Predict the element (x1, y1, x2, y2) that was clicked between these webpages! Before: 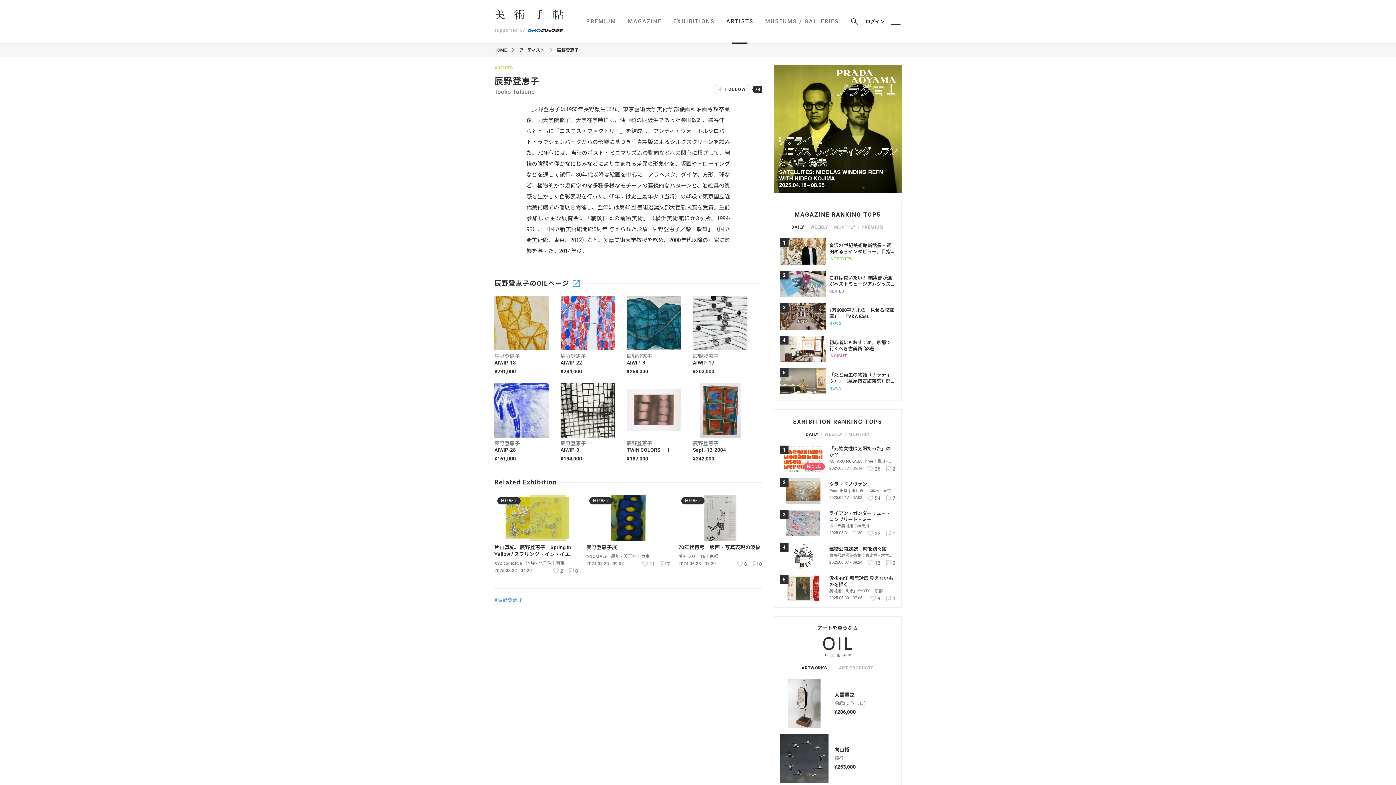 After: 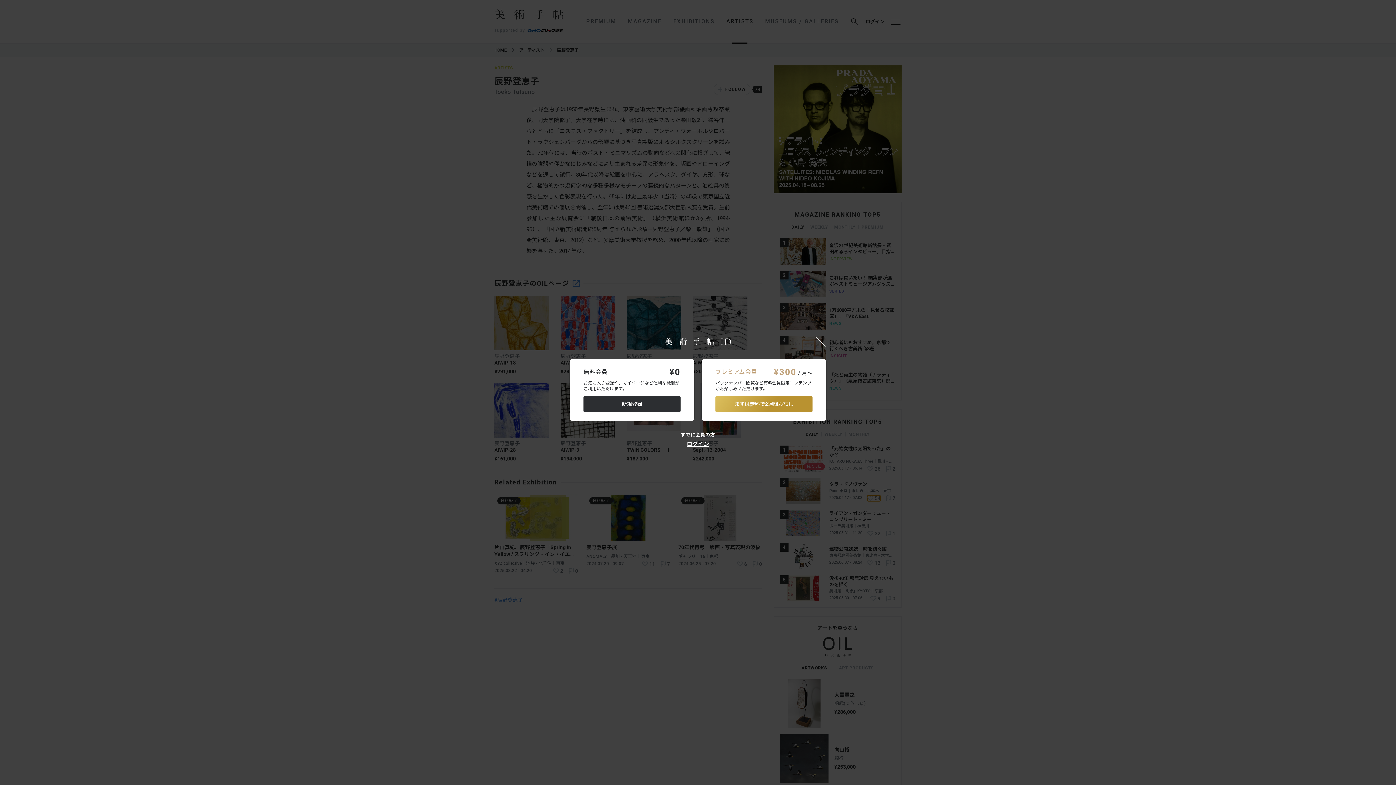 Action: label: 54 bbox: (867, 495, 880, 501)